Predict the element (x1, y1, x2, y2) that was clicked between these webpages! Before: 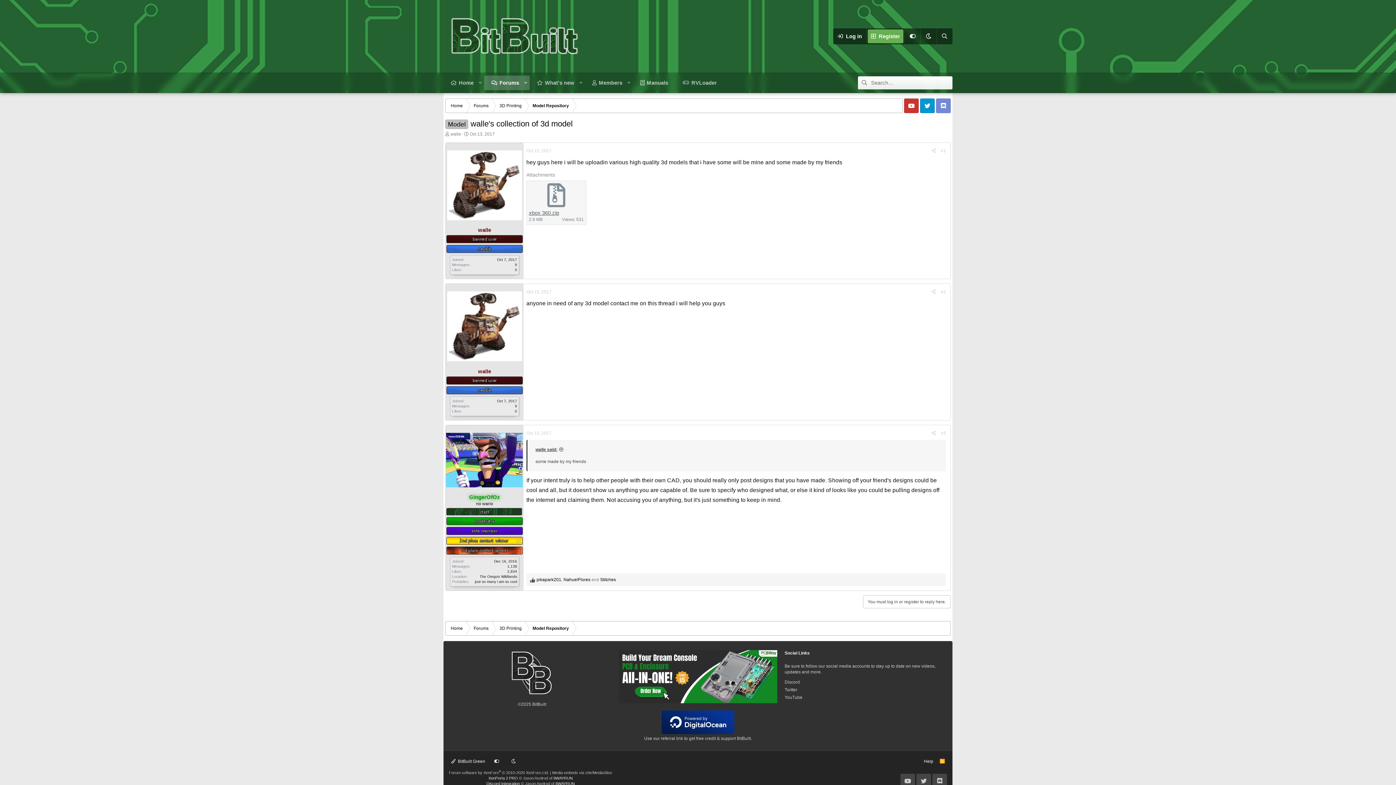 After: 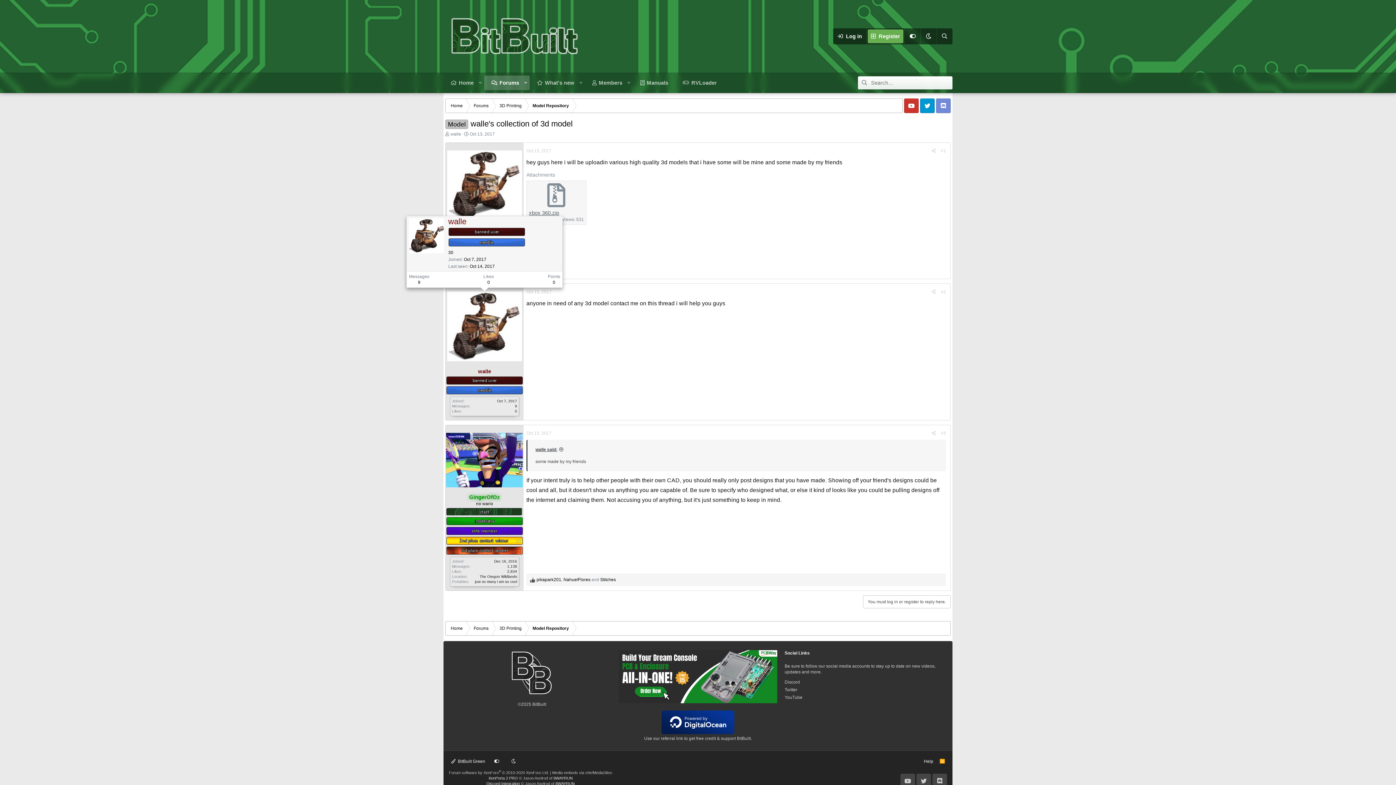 Action: bbox: (447, 291, 522, 361)